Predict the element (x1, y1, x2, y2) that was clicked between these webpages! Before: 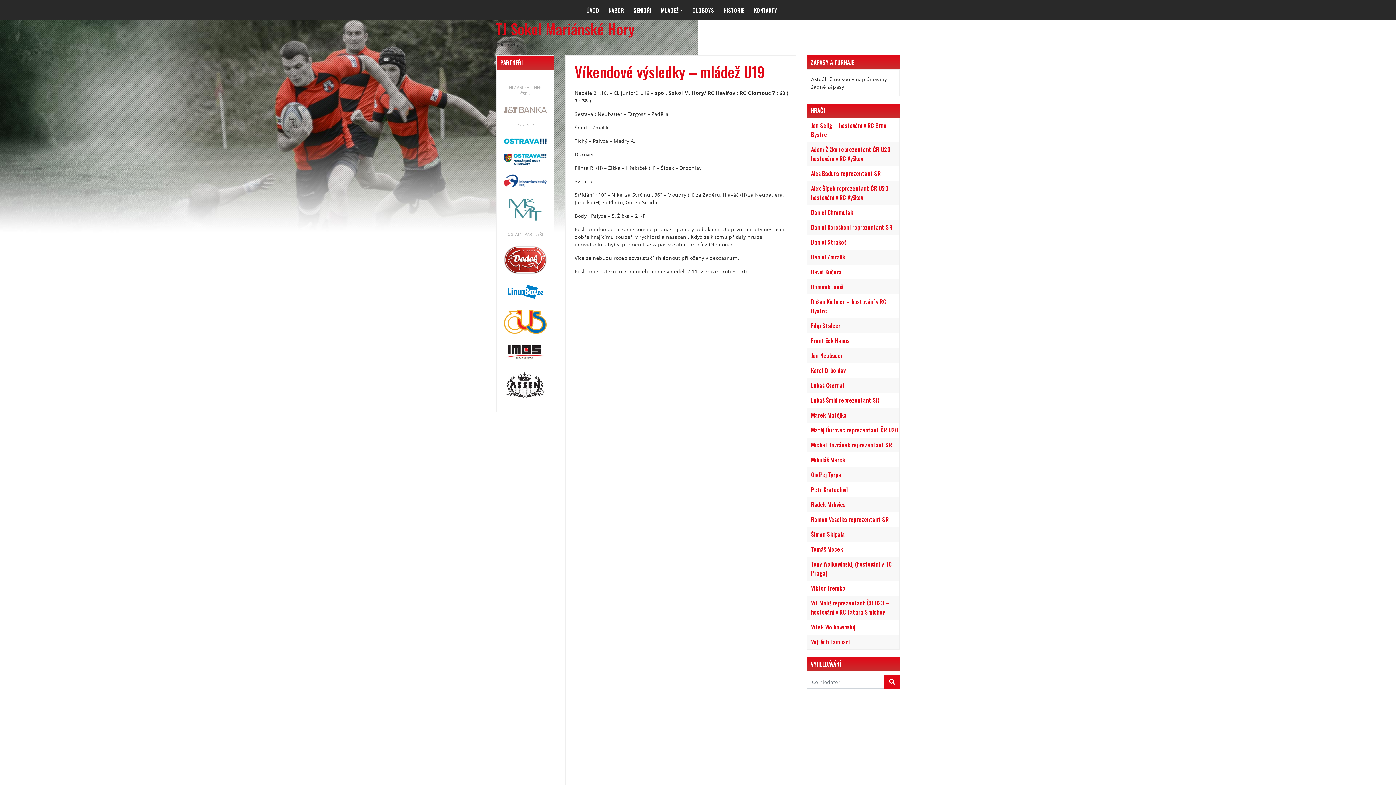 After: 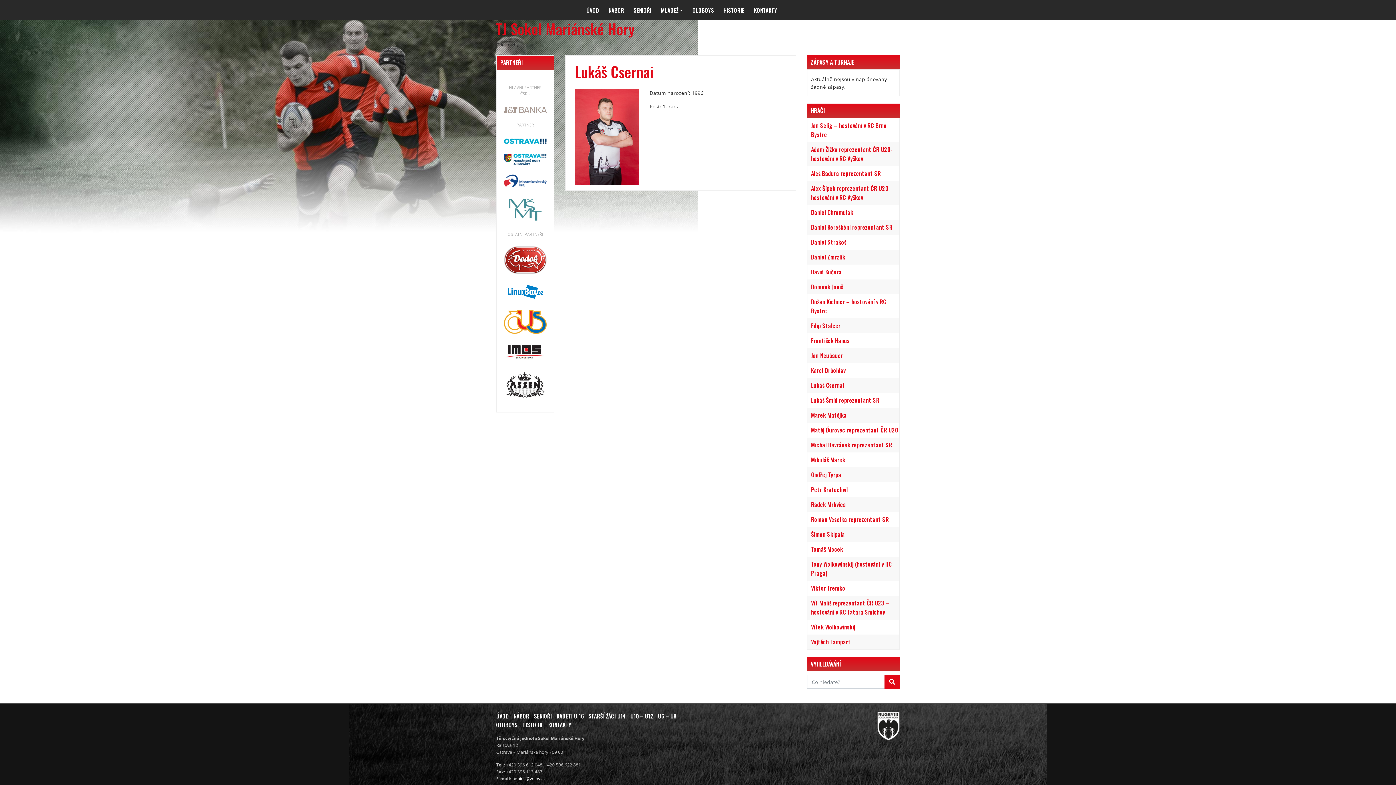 Action: bbox: (811, 381, 844, 389) label: Lukáš Csernai